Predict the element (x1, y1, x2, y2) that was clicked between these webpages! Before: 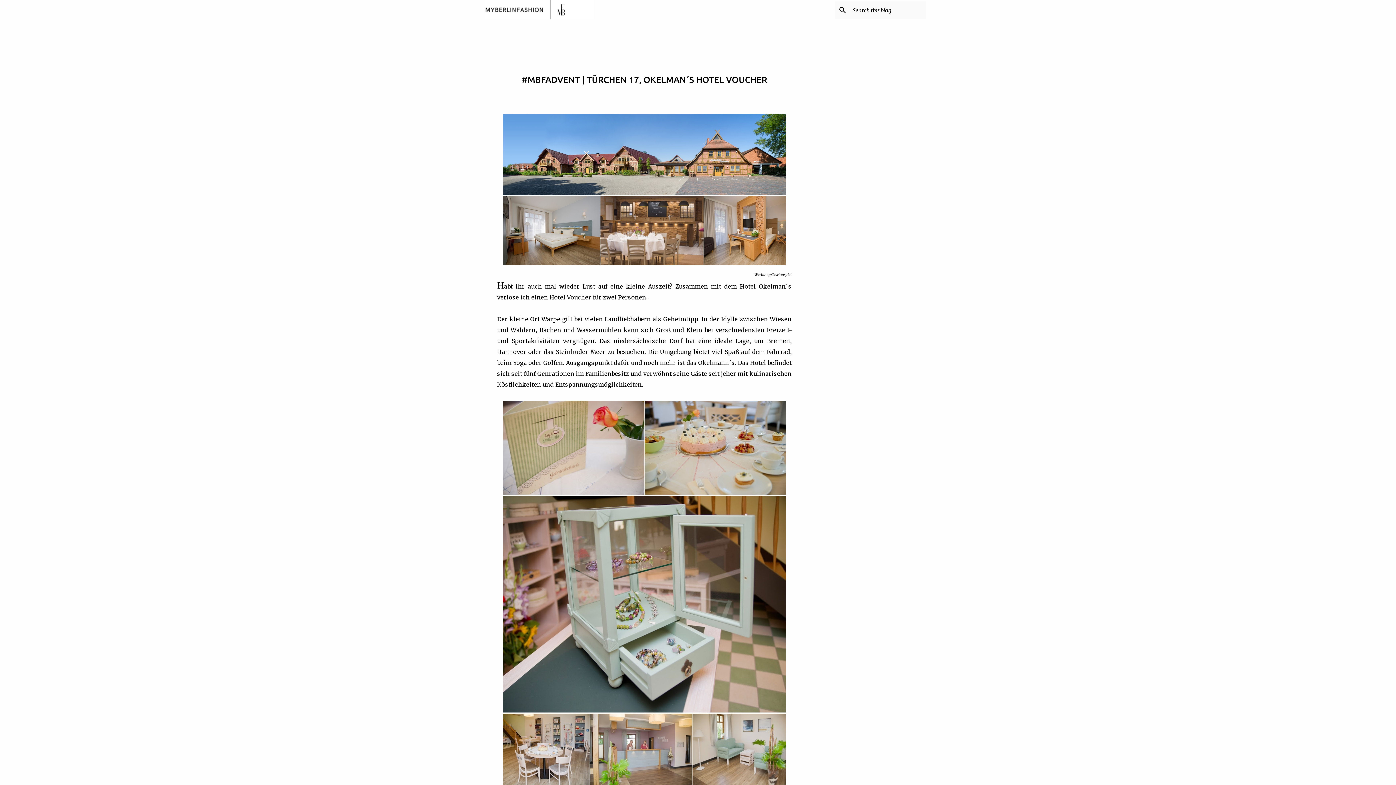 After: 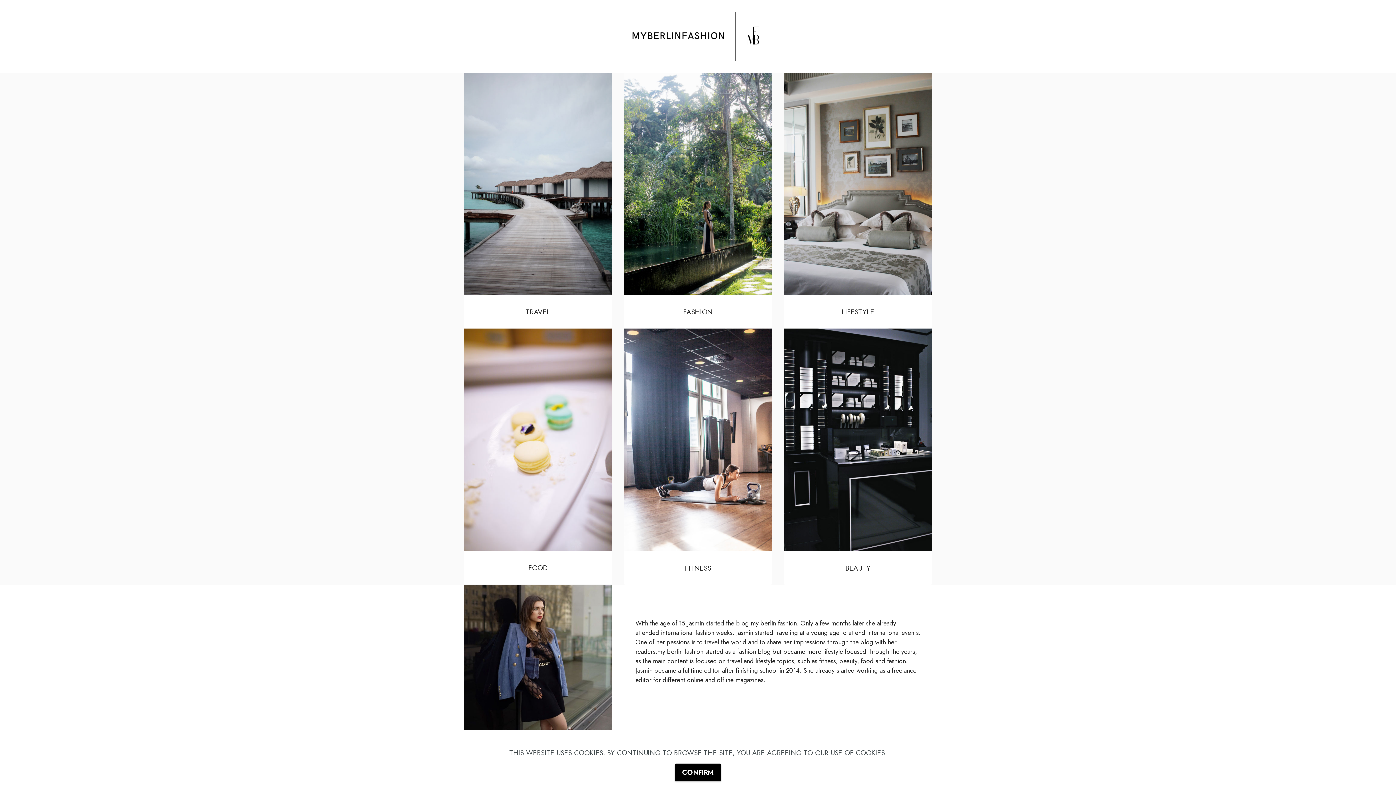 Action: bbox: (470, 5, 478, 14)